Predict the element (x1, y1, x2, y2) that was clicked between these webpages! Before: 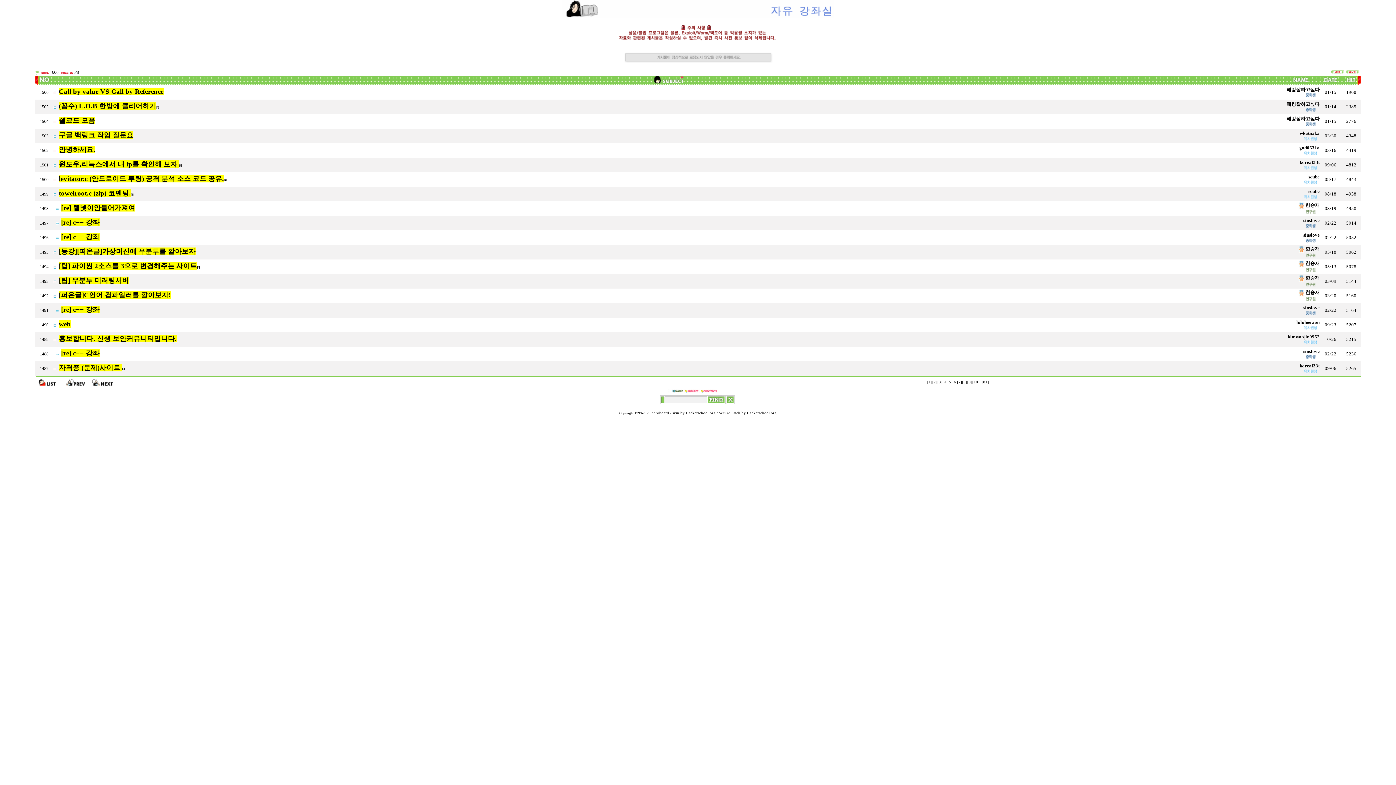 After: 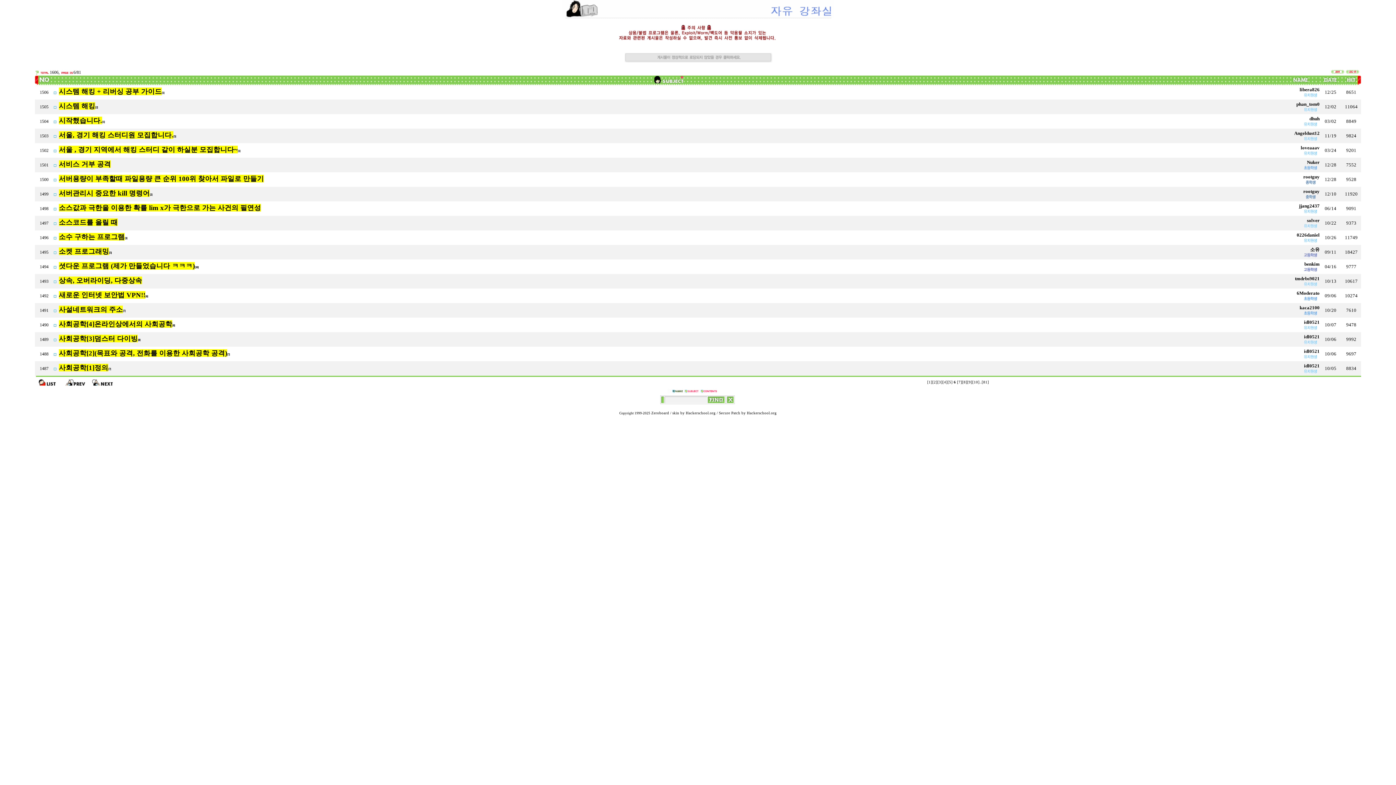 Action: bbox: (651, 81, 685, 86)